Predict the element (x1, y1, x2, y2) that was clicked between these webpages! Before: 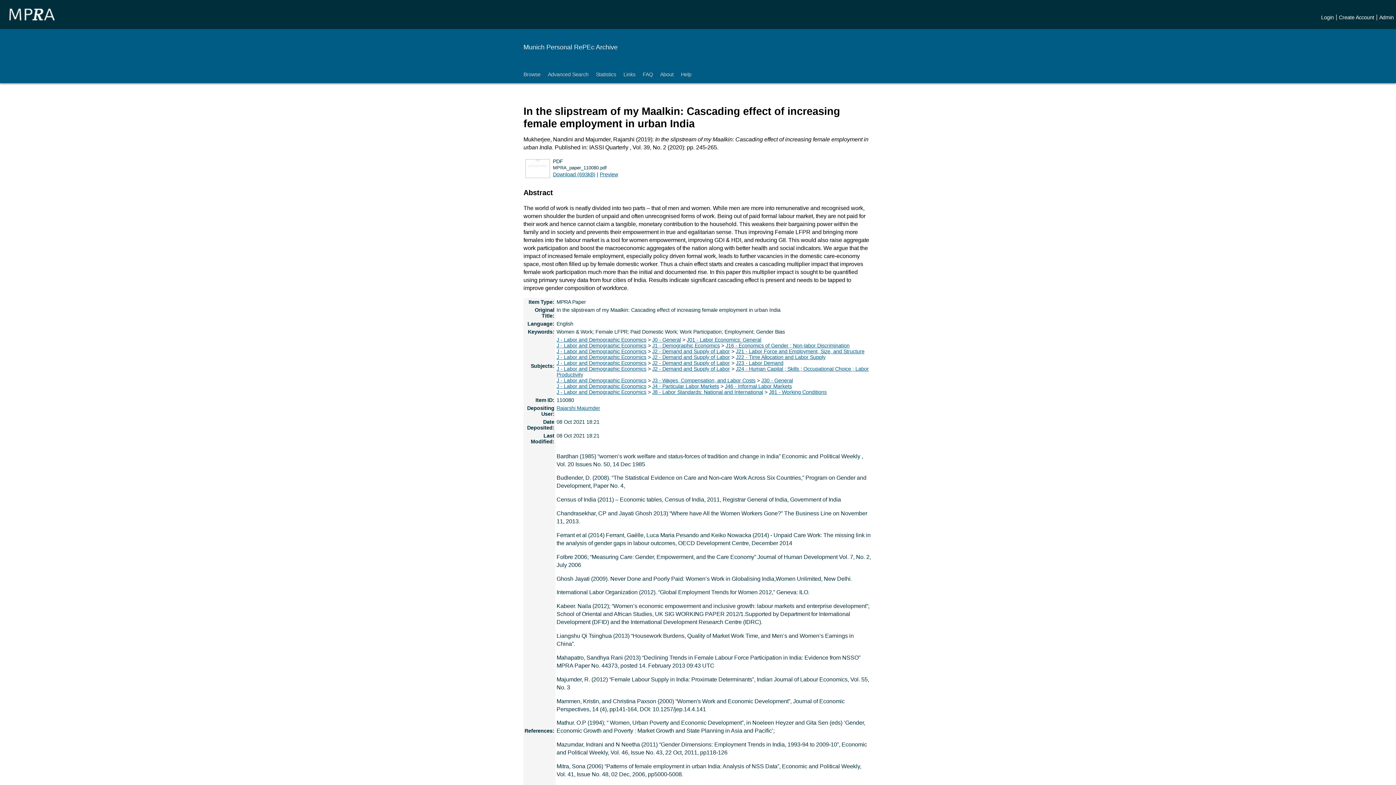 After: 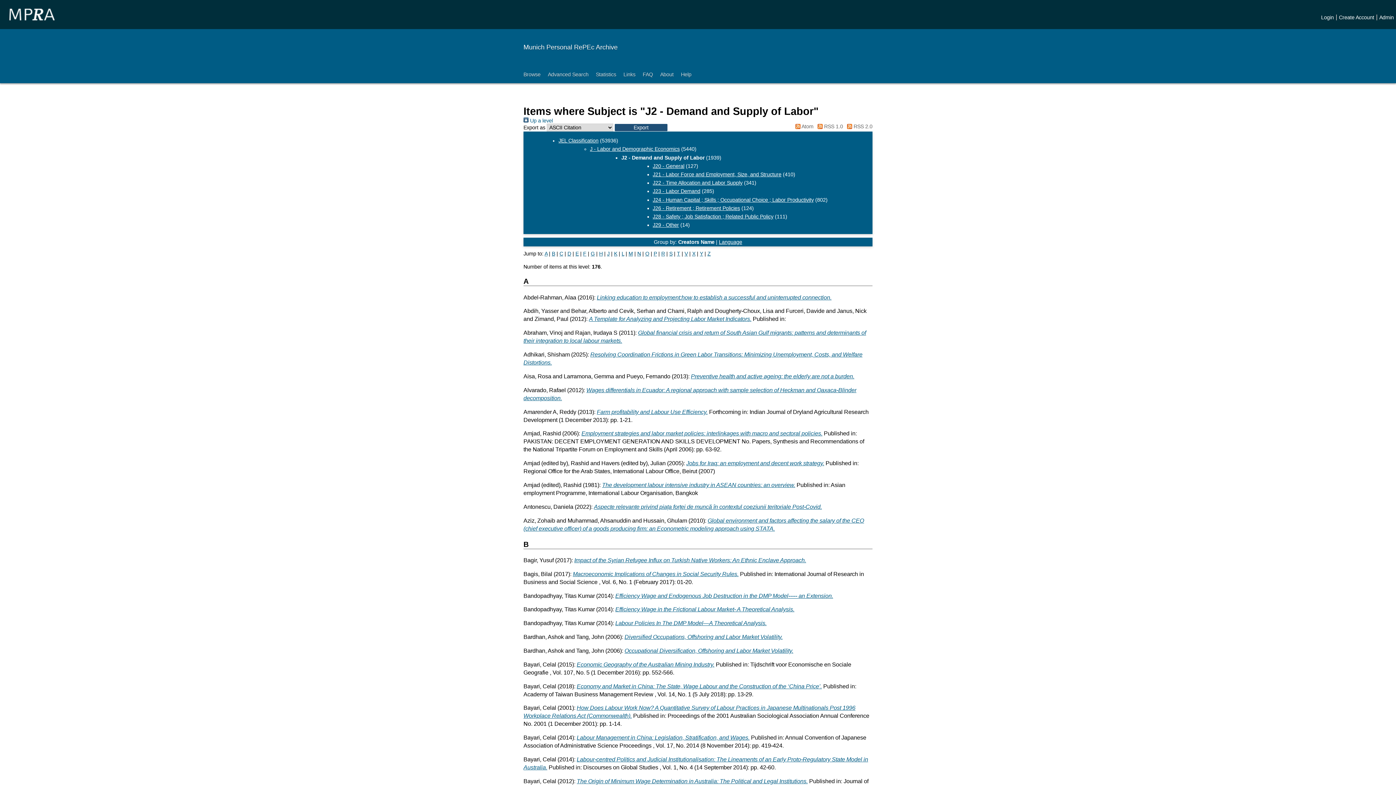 Action: bbox: (652, 354, 730, 360) label: J2 - Demand and Supply of Labor